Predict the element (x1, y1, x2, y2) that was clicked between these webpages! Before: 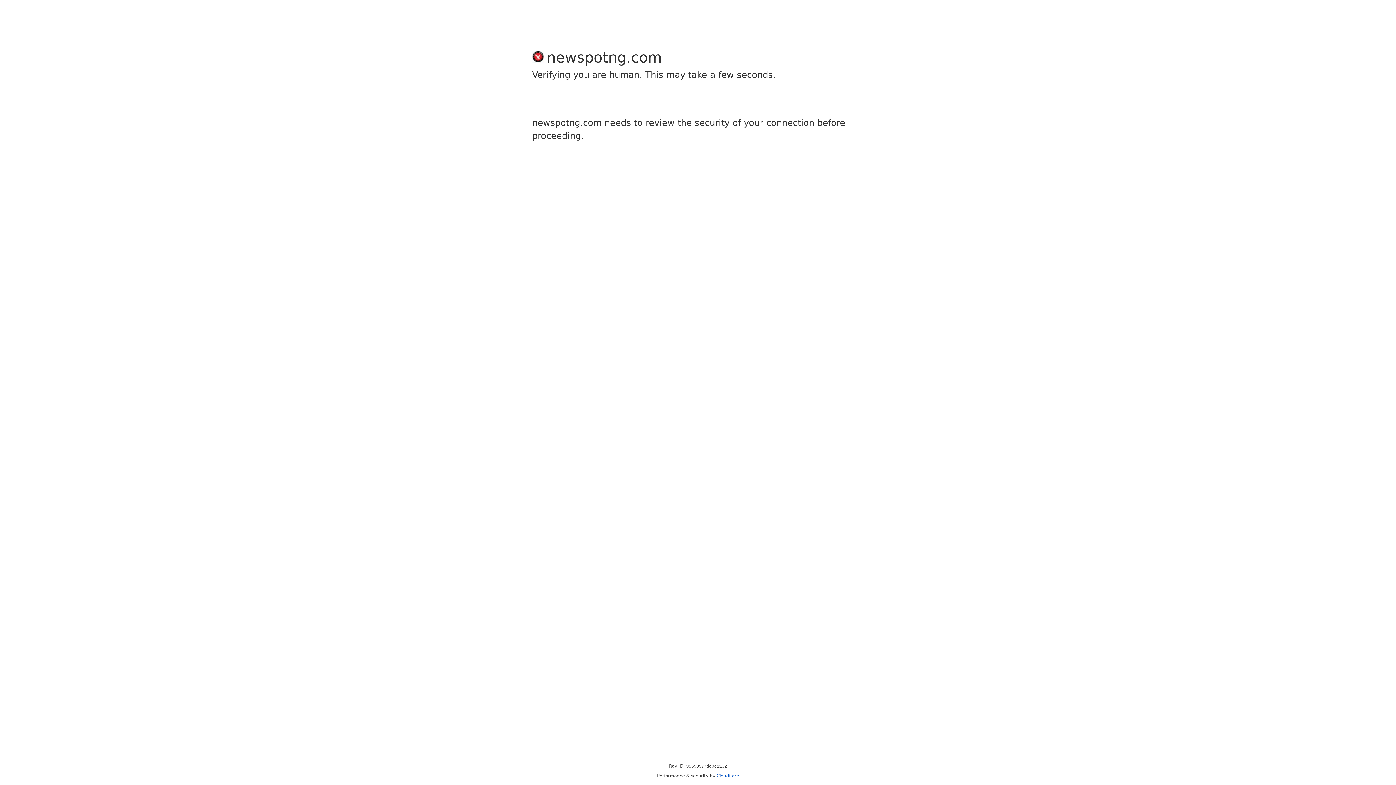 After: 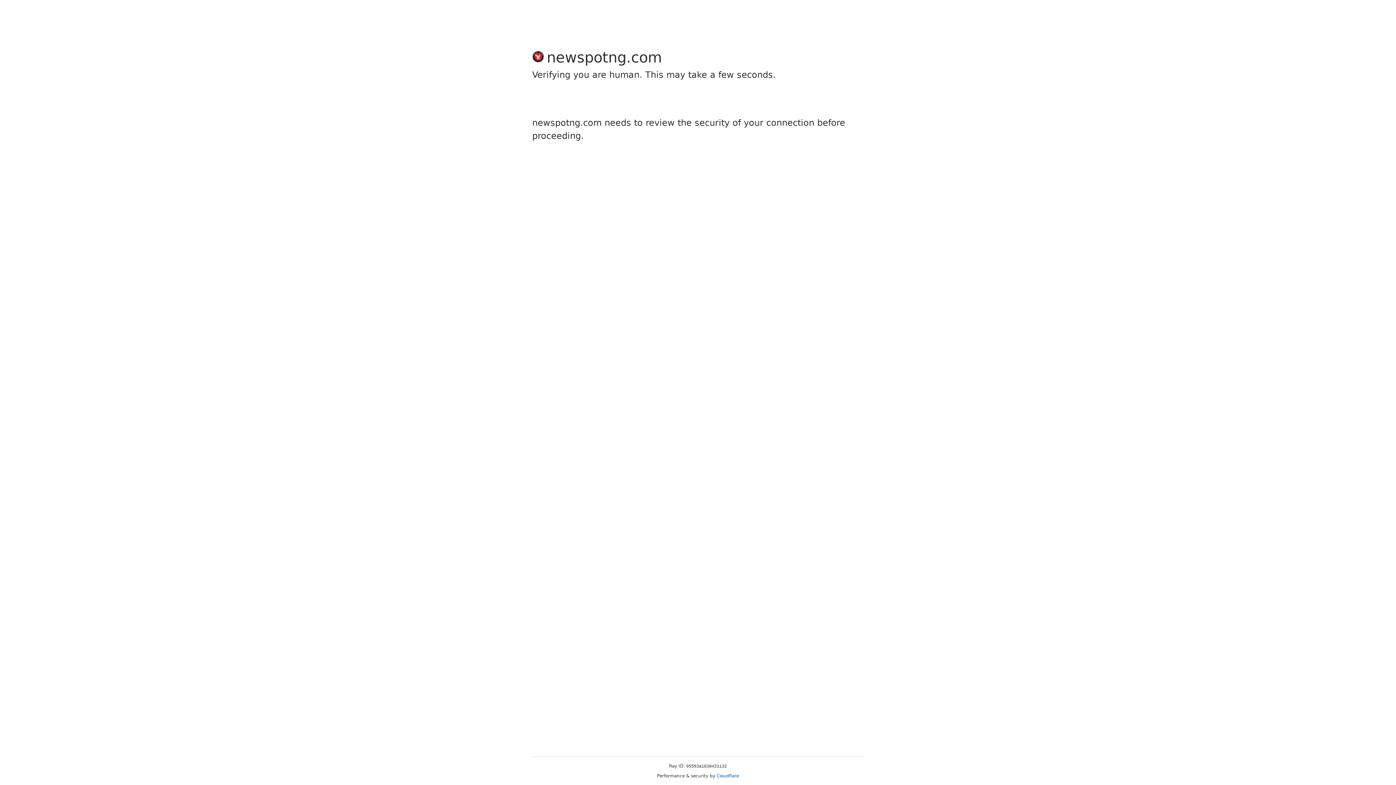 Action: label: Cloudflare bbox: (716, 773, 739, 778)